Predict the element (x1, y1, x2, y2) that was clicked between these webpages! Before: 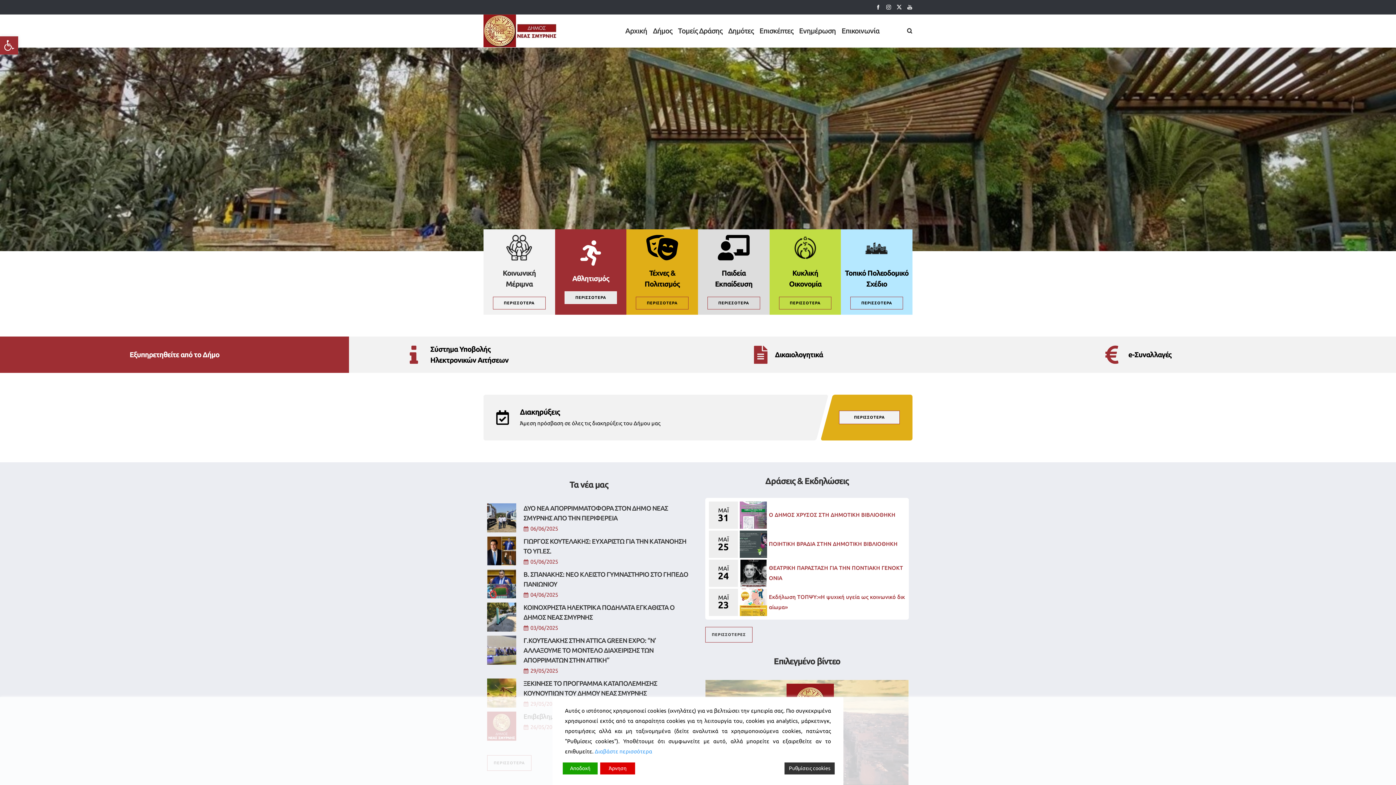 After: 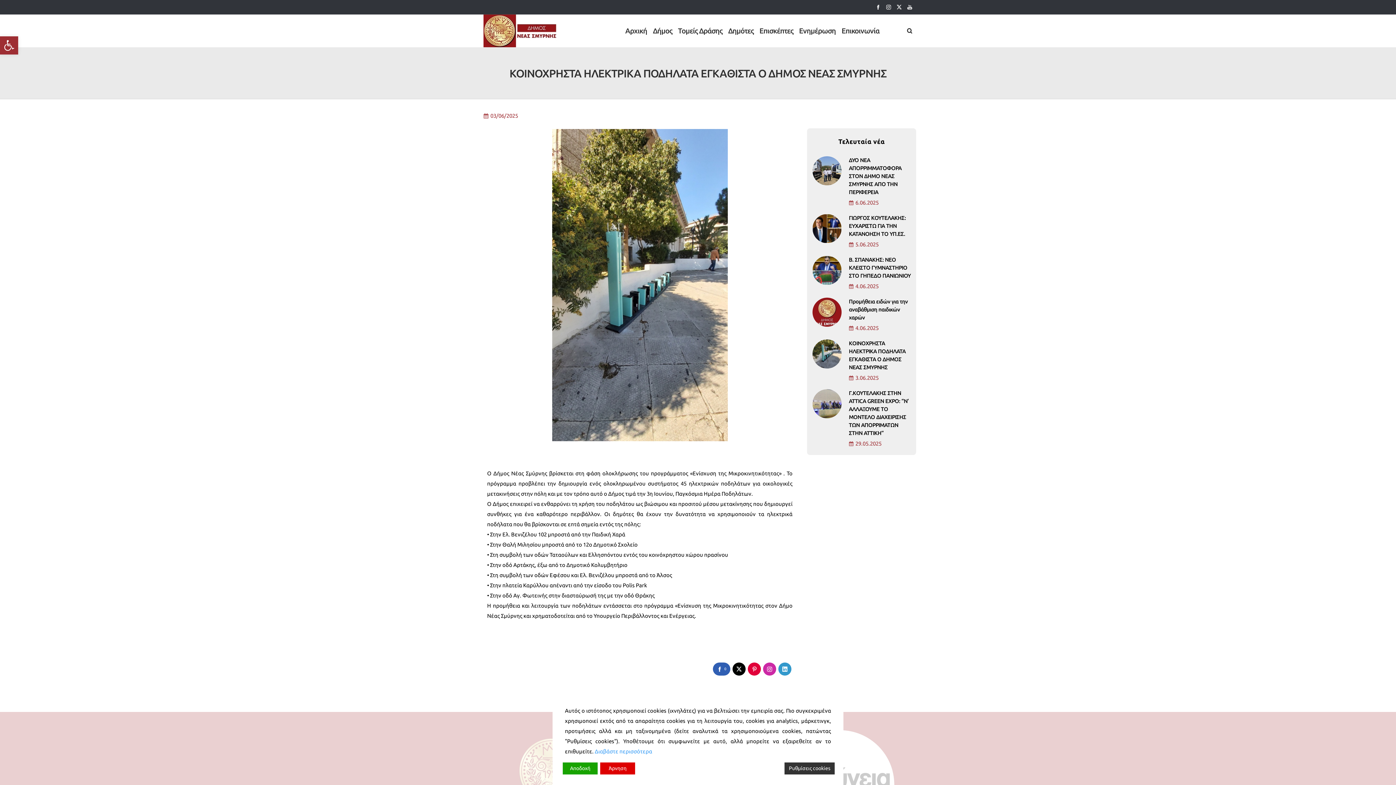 Action: bbox: (487, 626, 516, 633)